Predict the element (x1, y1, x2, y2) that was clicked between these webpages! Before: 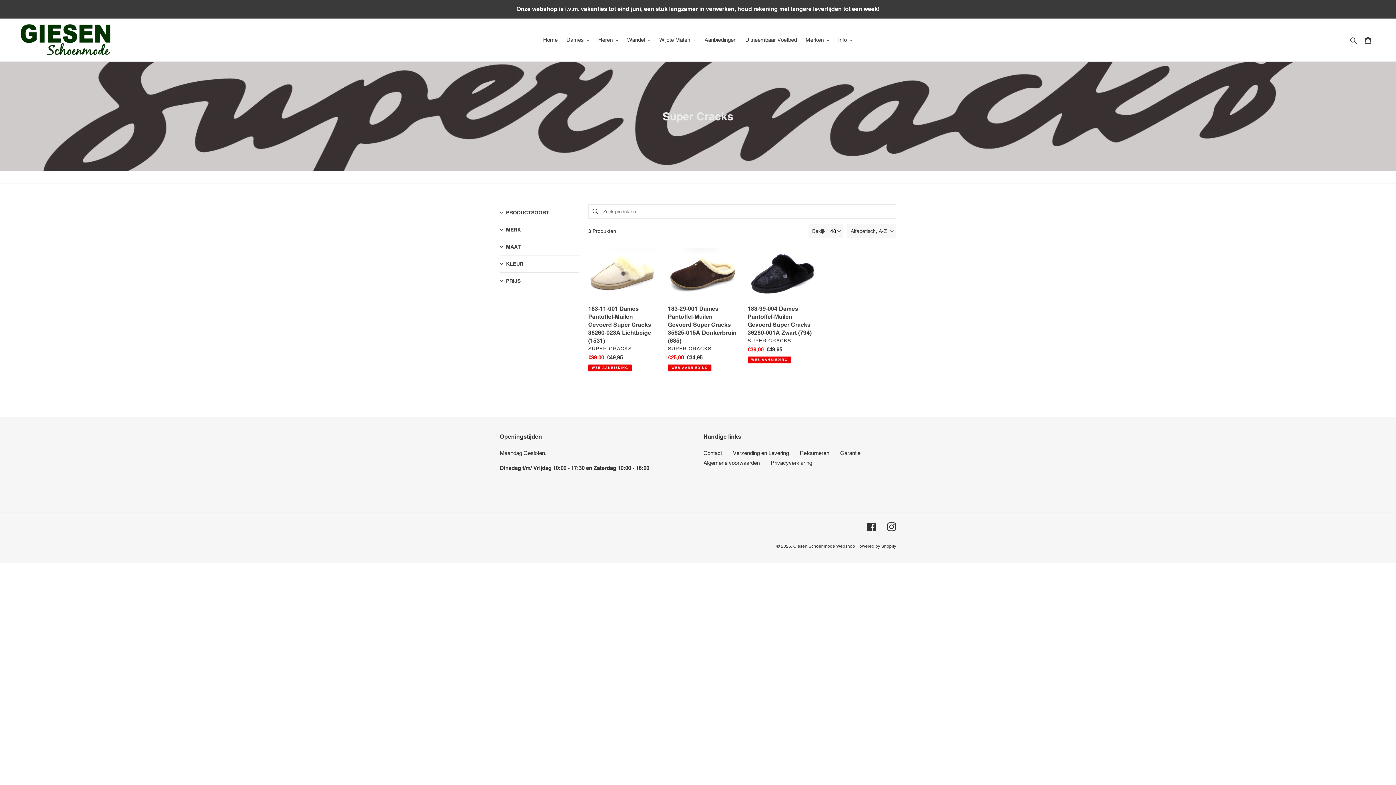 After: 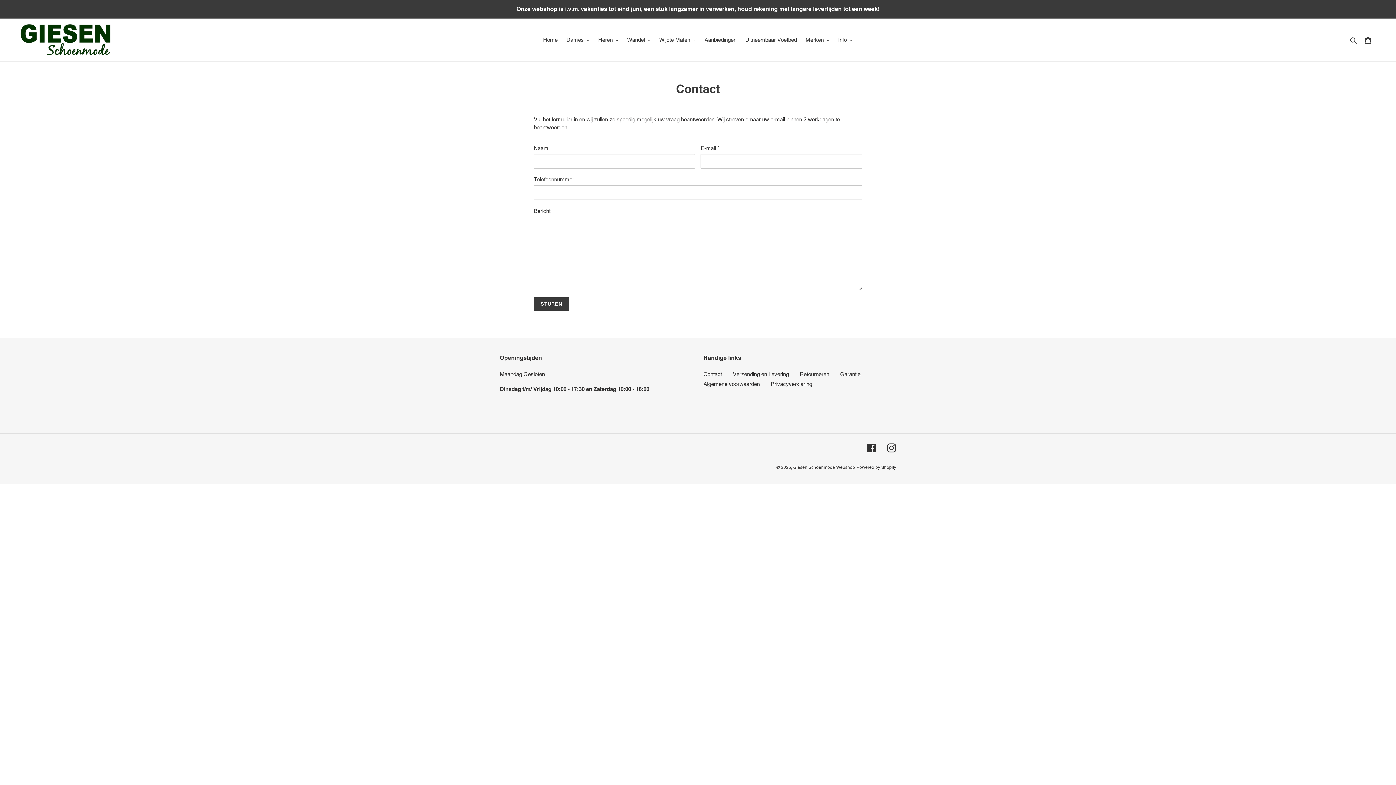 Action: bbox: (703, 450, 722, 456) label: Contact